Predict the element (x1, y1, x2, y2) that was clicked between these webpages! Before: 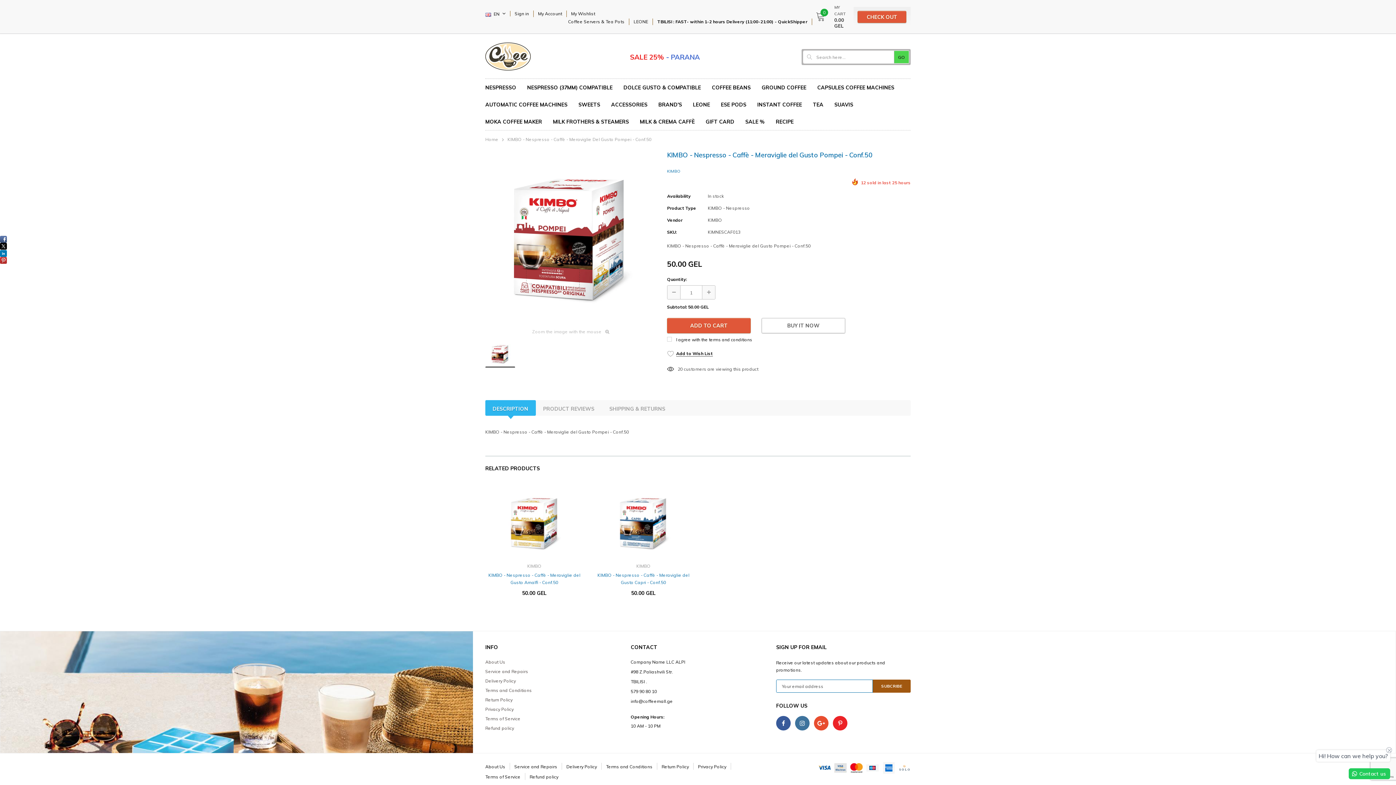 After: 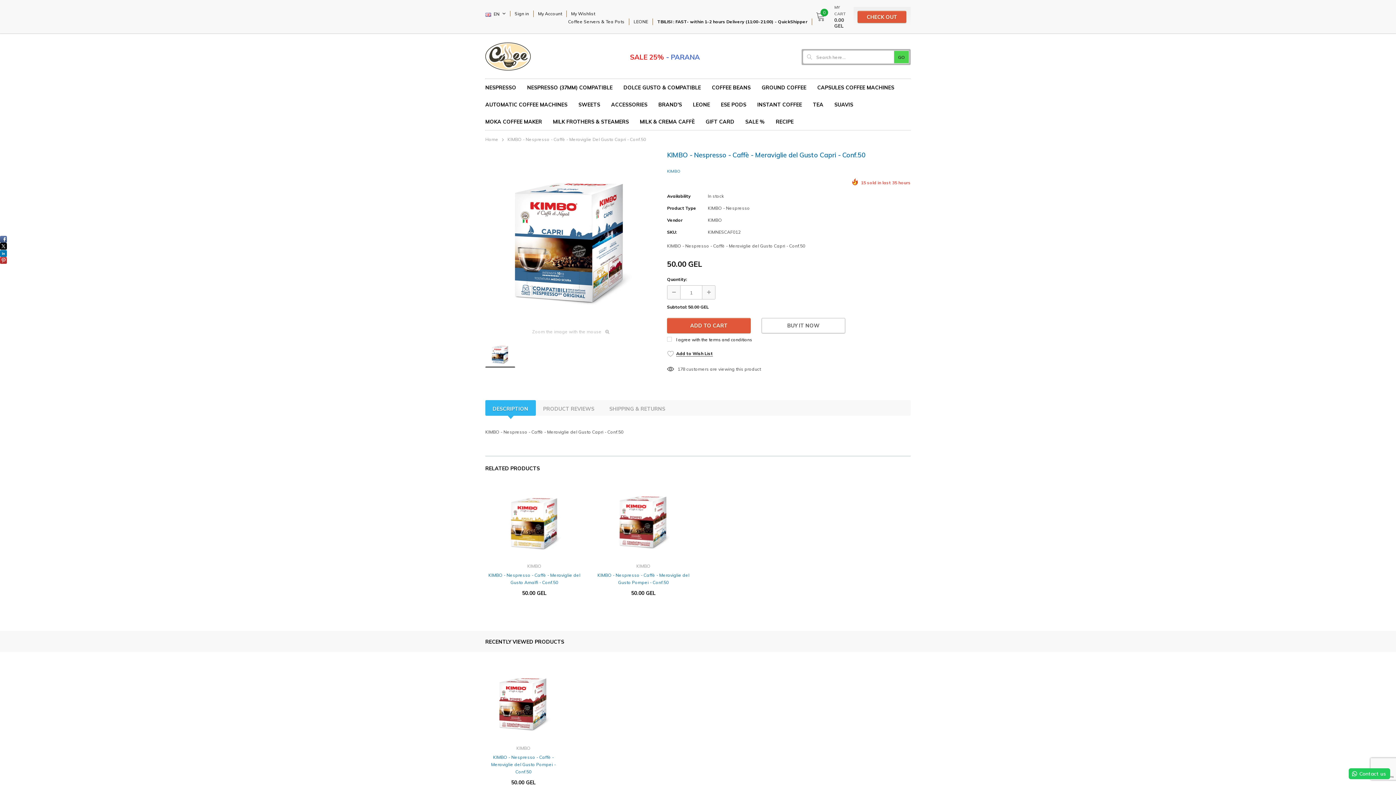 Action: bbox: (596, 485, 691, 557)